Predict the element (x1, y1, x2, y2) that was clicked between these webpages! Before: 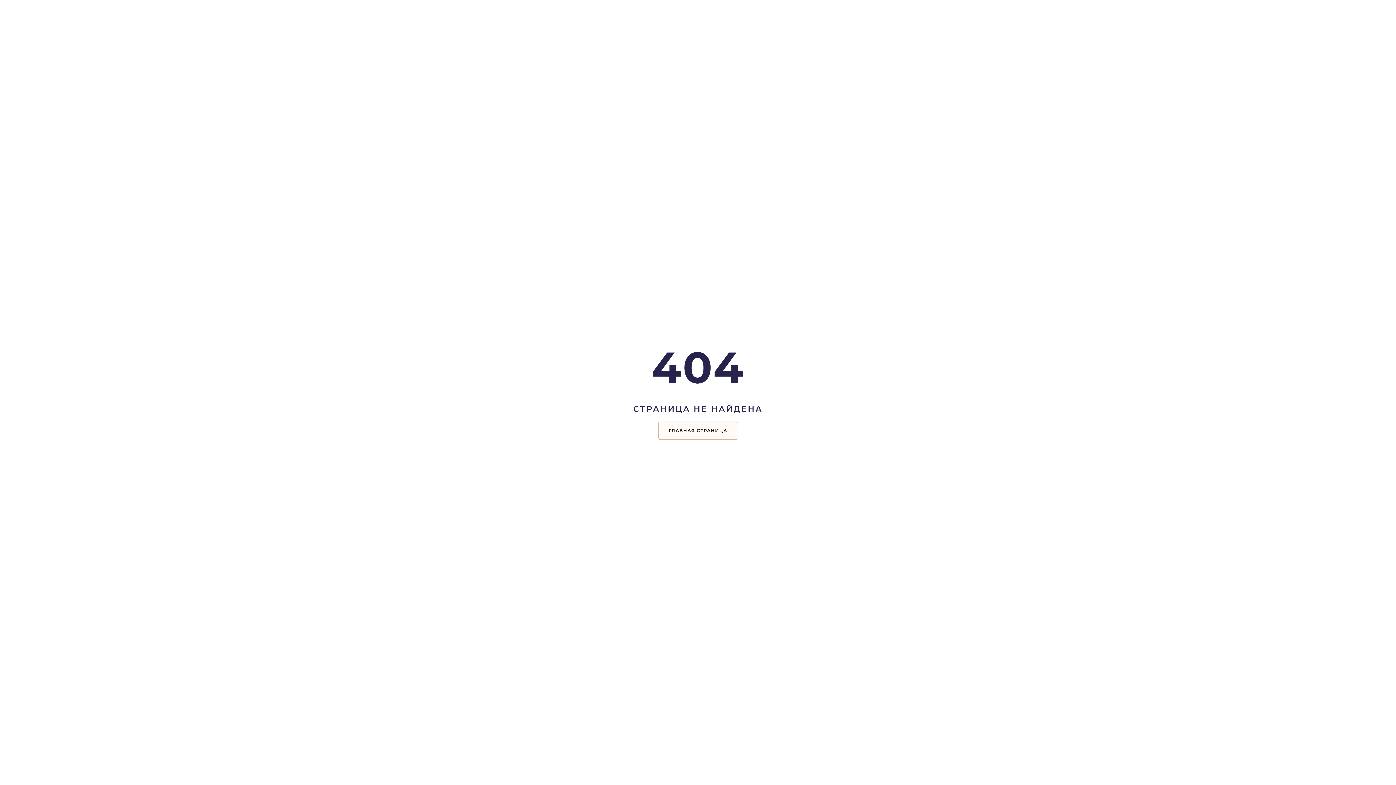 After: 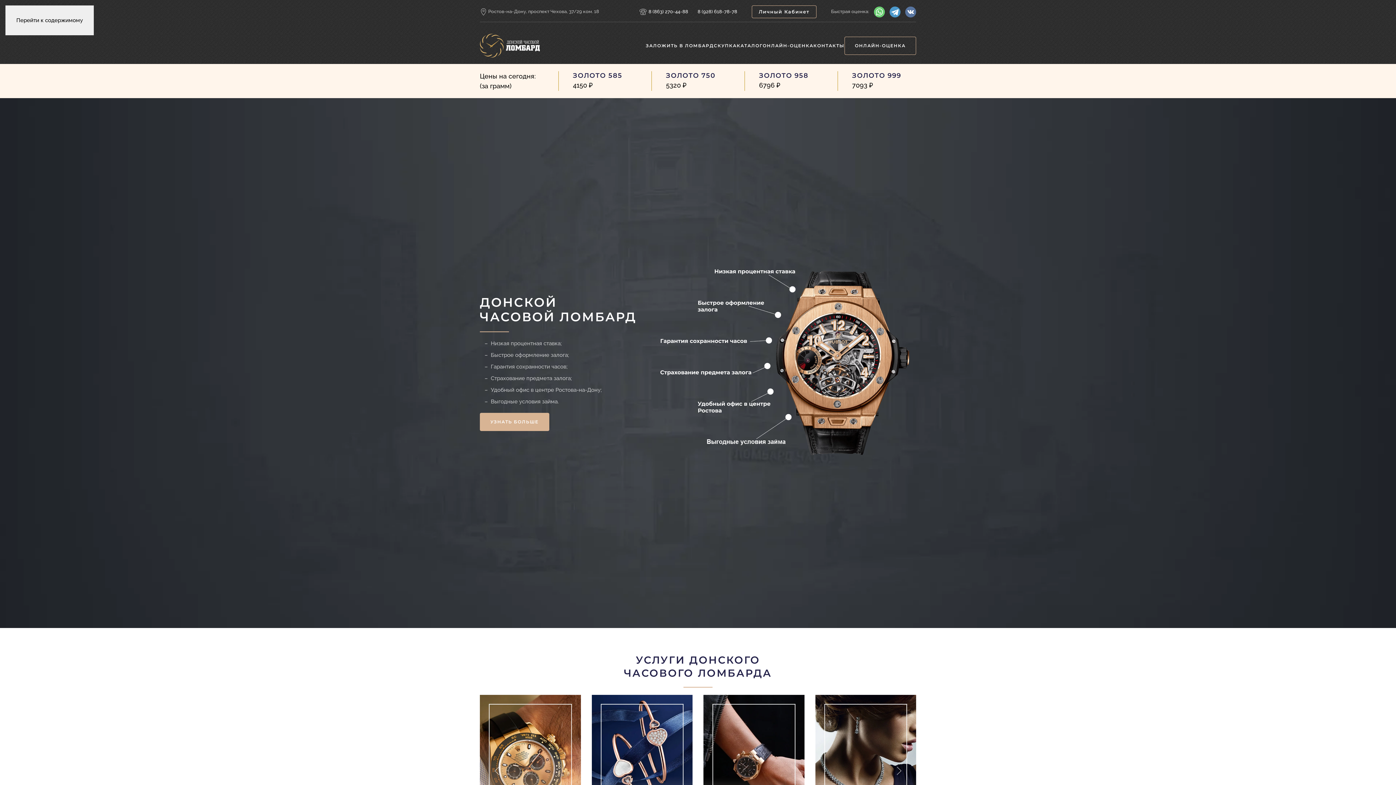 Action: label: ГЛАВНАЯ СТРАНИЦА bbox: (658, 421, 738, 439)